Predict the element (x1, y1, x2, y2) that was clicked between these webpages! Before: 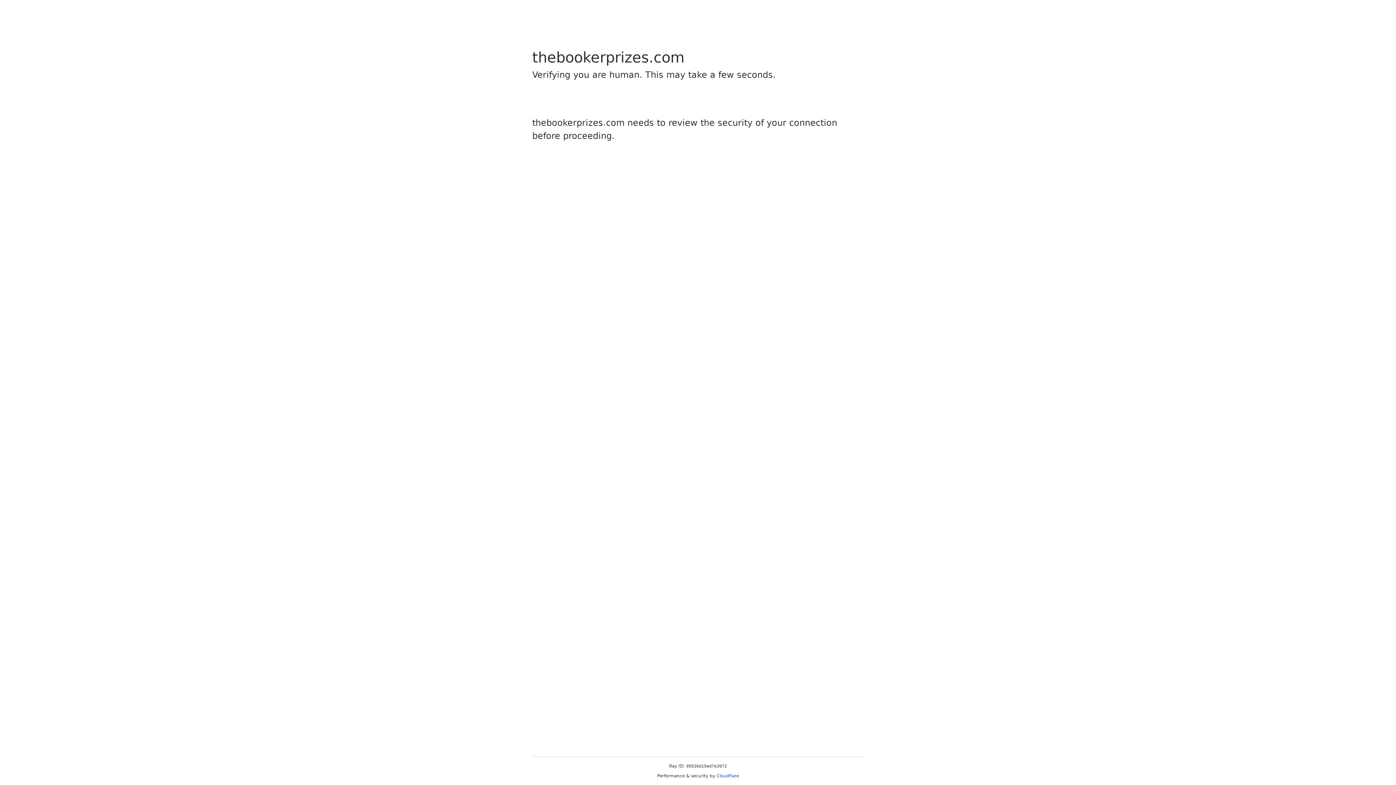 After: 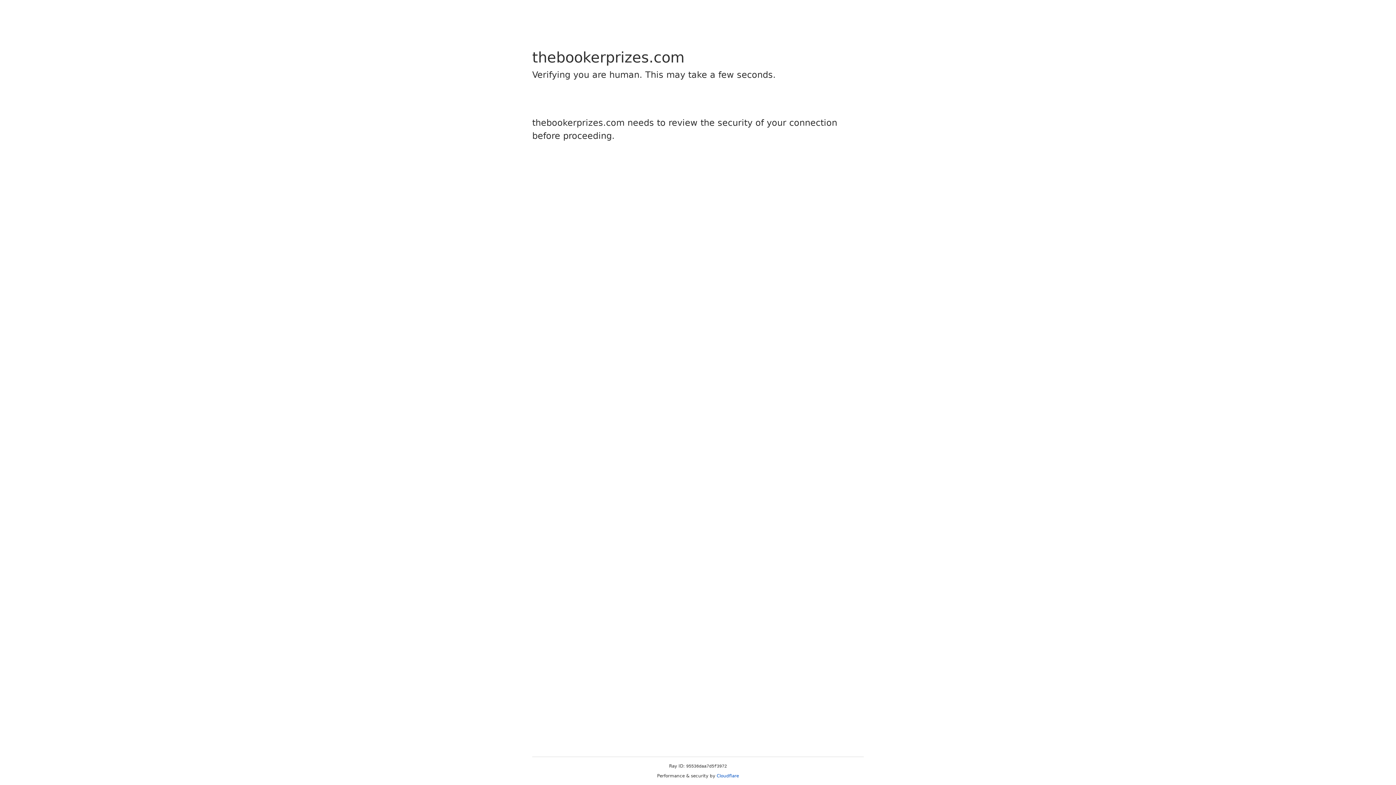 Action: label: Cloudflare bbox: (716, 773, 739, 778)